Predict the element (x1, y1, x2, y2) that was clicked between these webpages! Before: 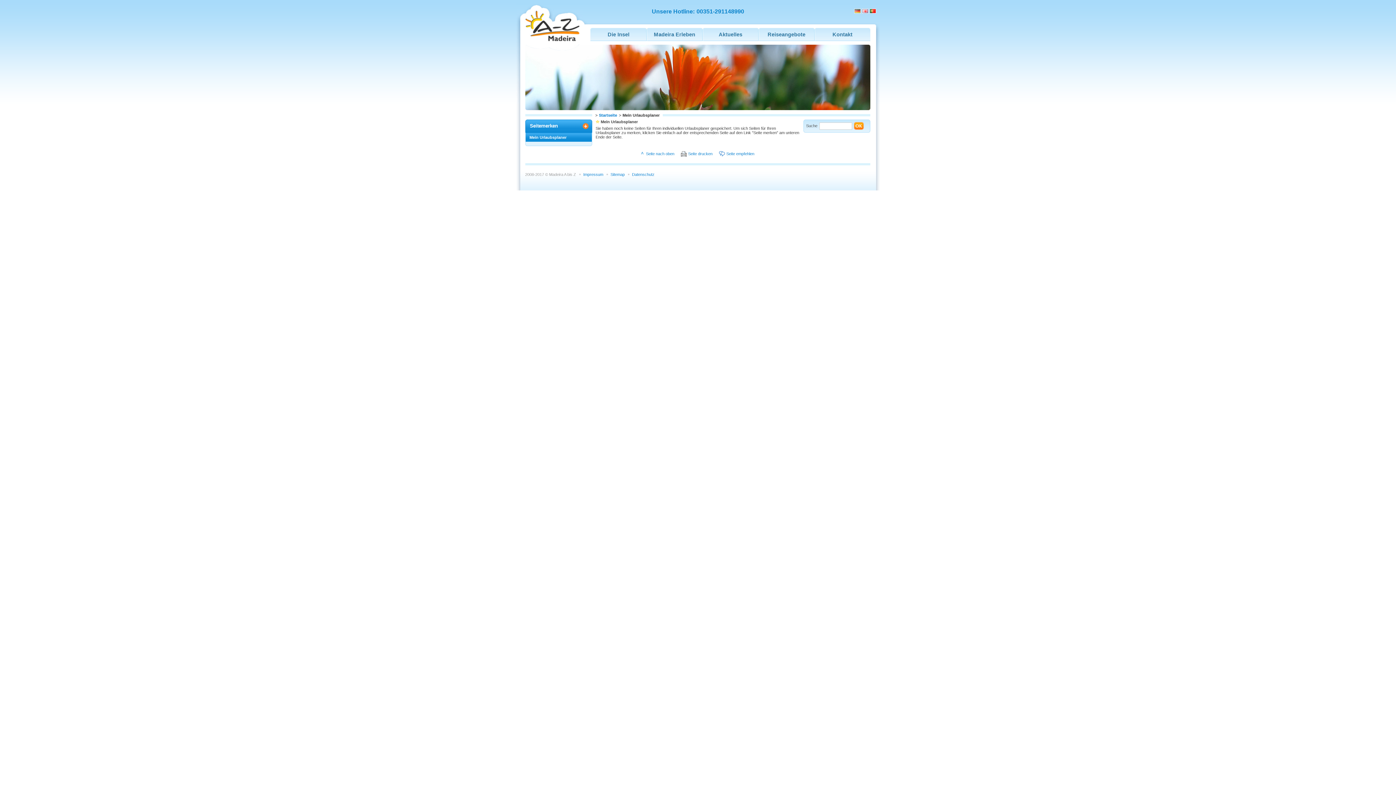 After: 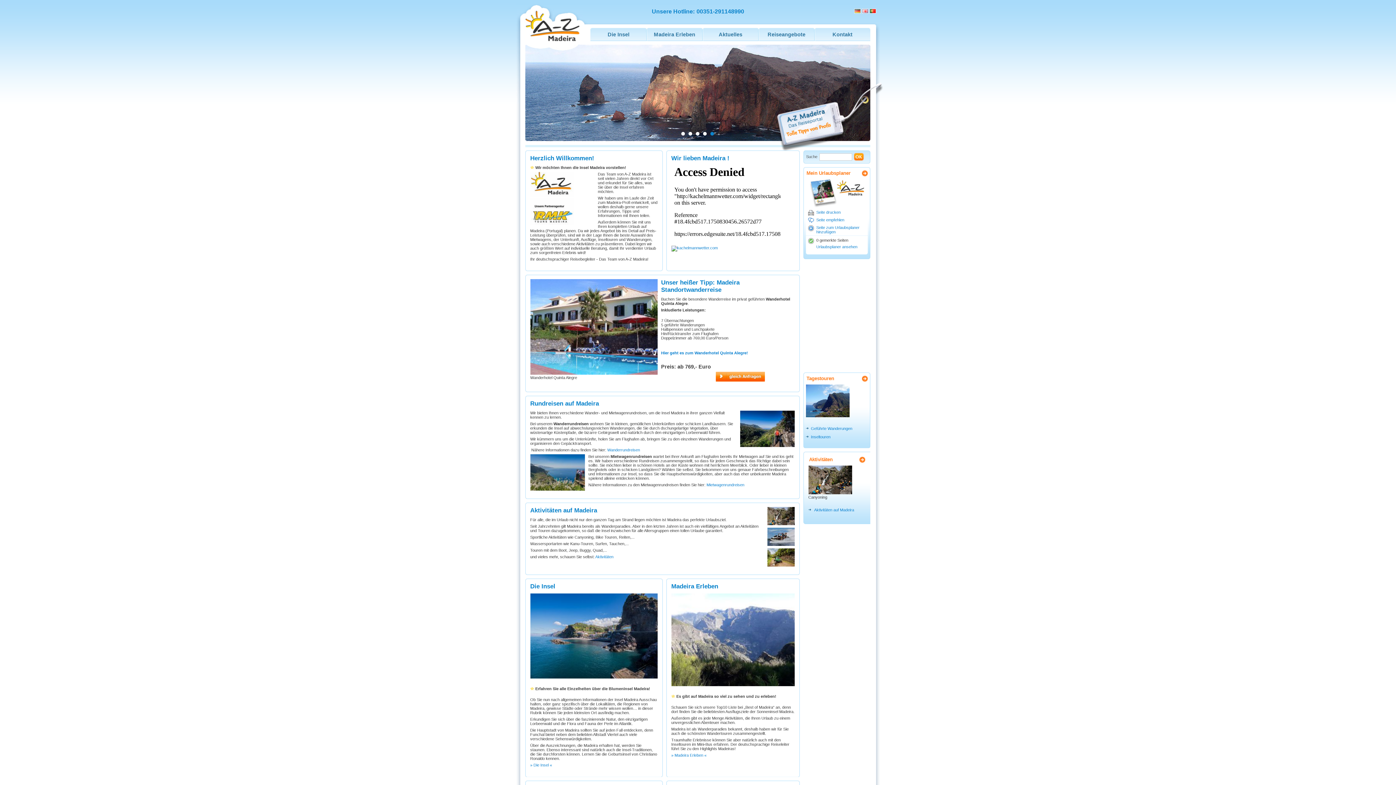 Action: bbox: (525, 10, 580, 50)